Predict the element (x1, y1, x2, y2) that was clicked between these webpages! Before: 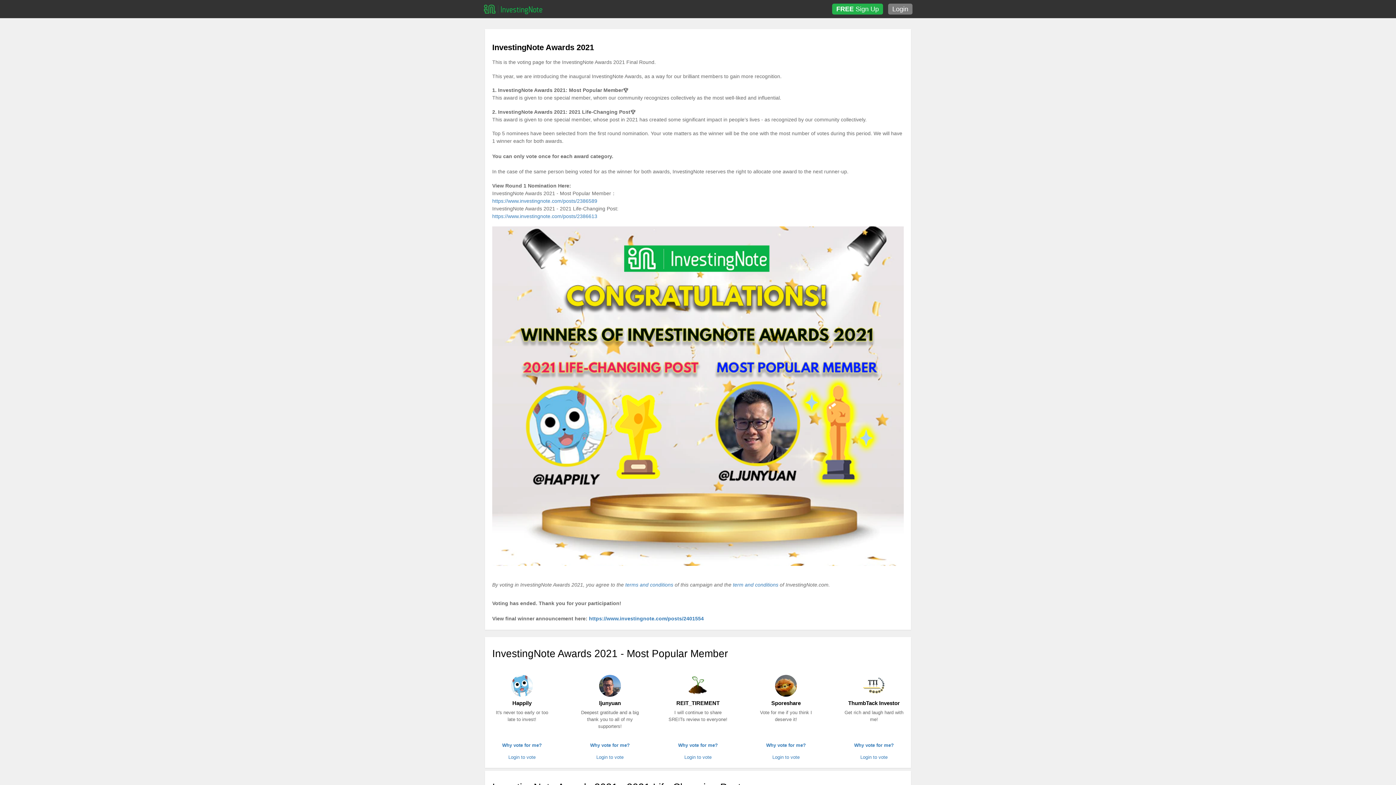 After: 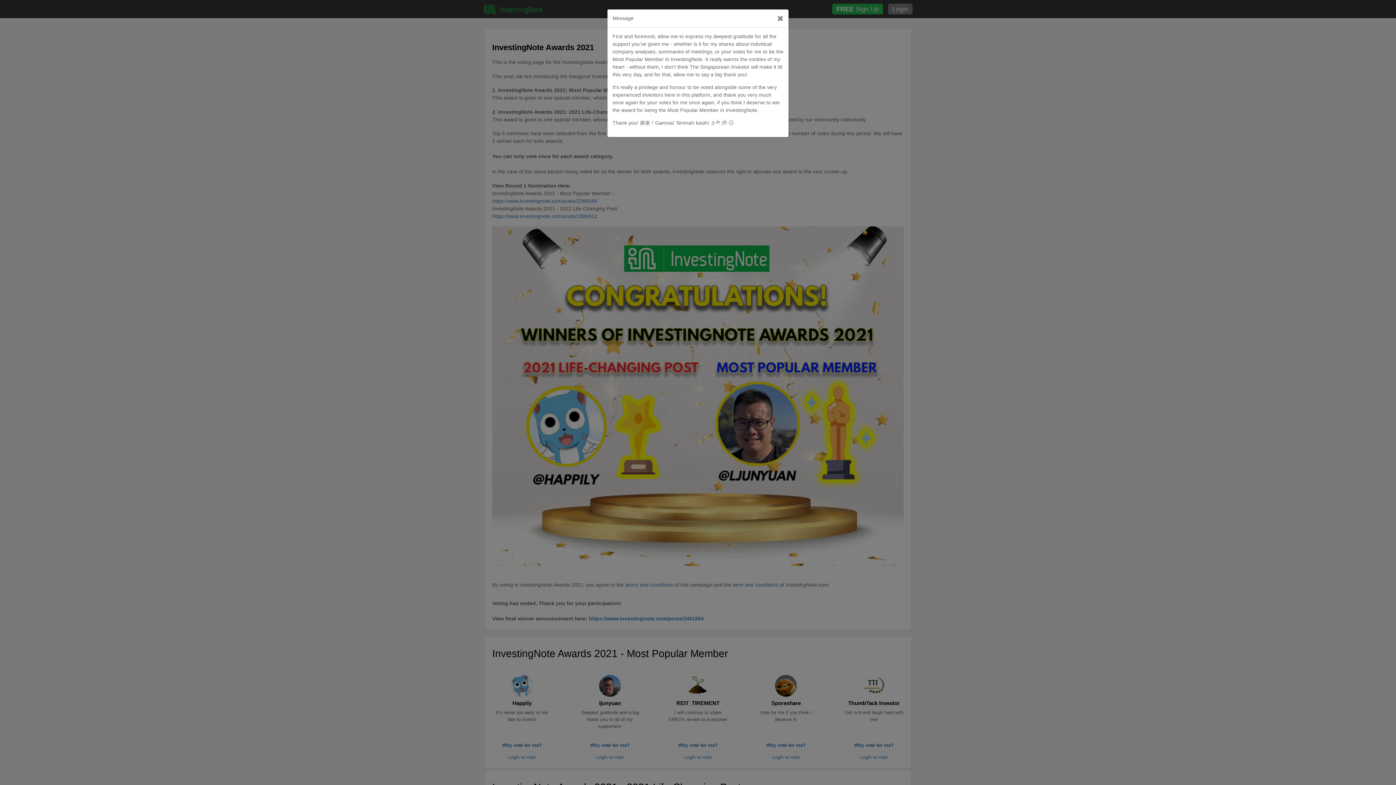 Action: bbox: (590, 742, 629, 749) label: Why vote for me?